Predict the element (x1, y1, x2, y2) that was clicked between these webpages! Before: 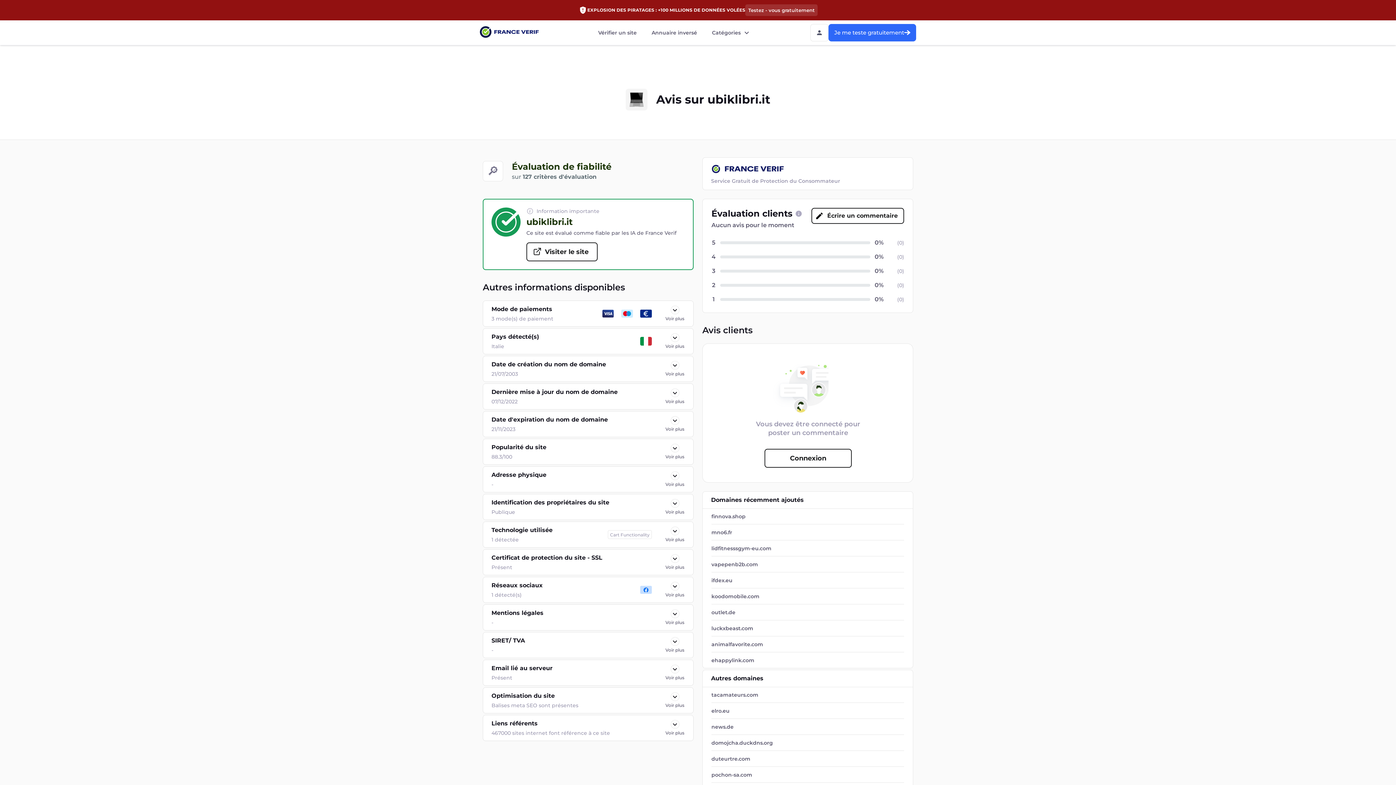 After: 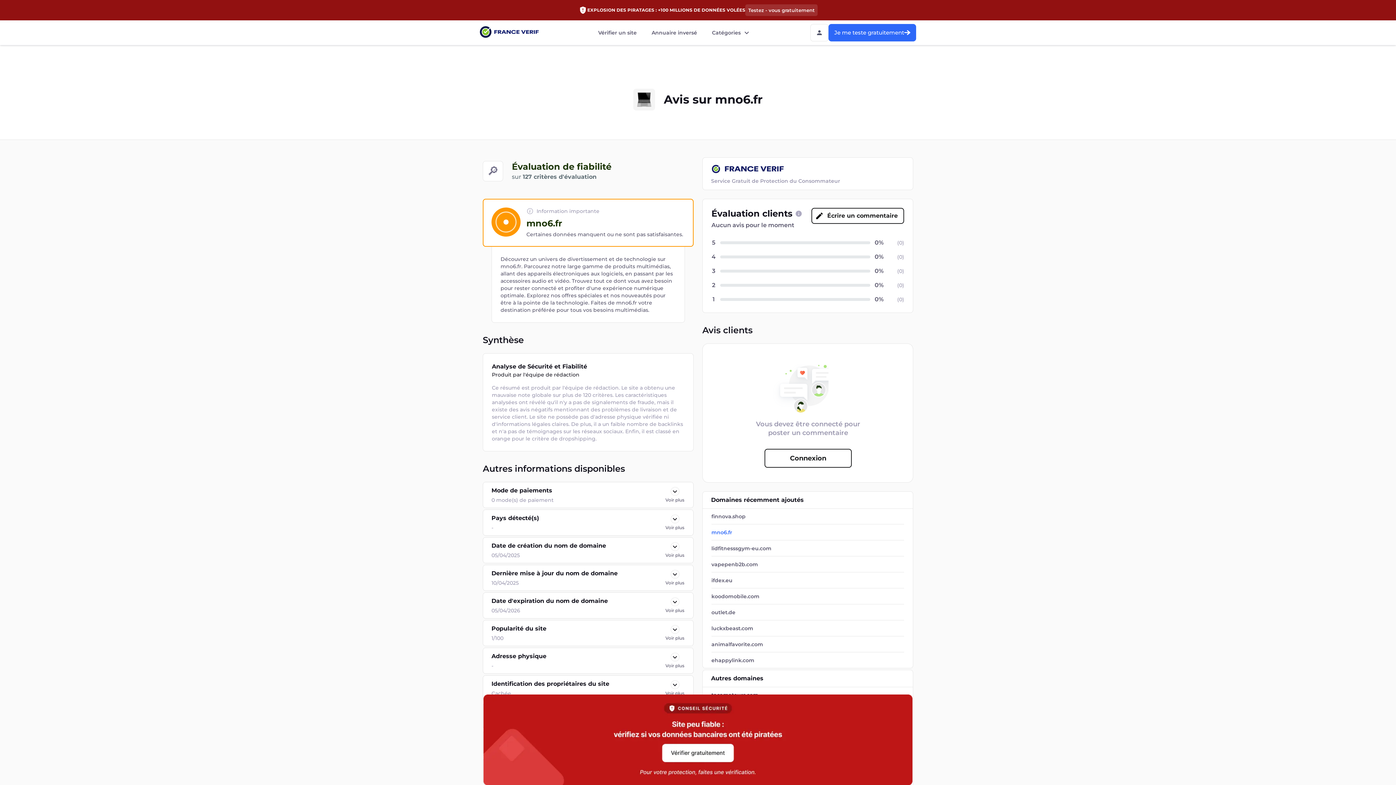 Action: bbox: (711, 529, 904, 536) label: mno6.fr